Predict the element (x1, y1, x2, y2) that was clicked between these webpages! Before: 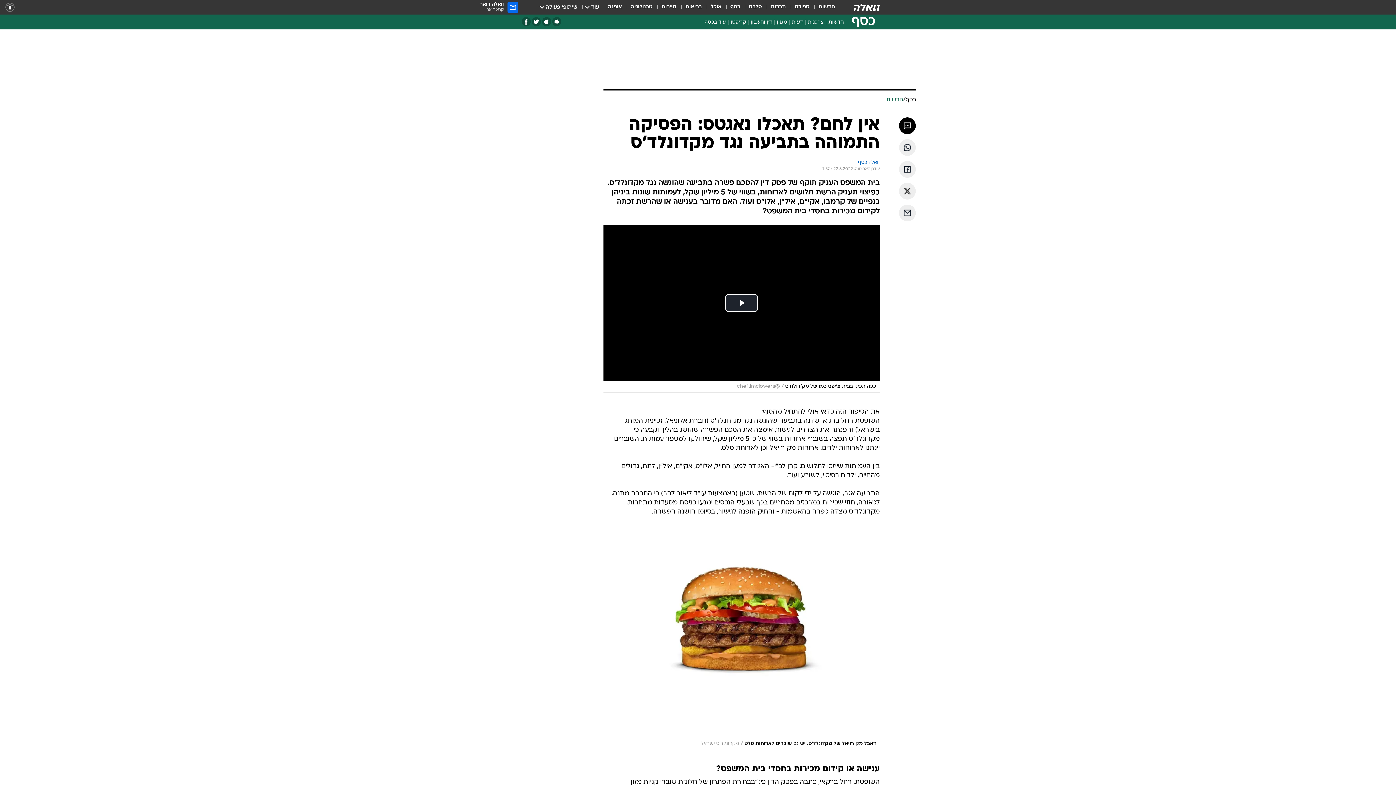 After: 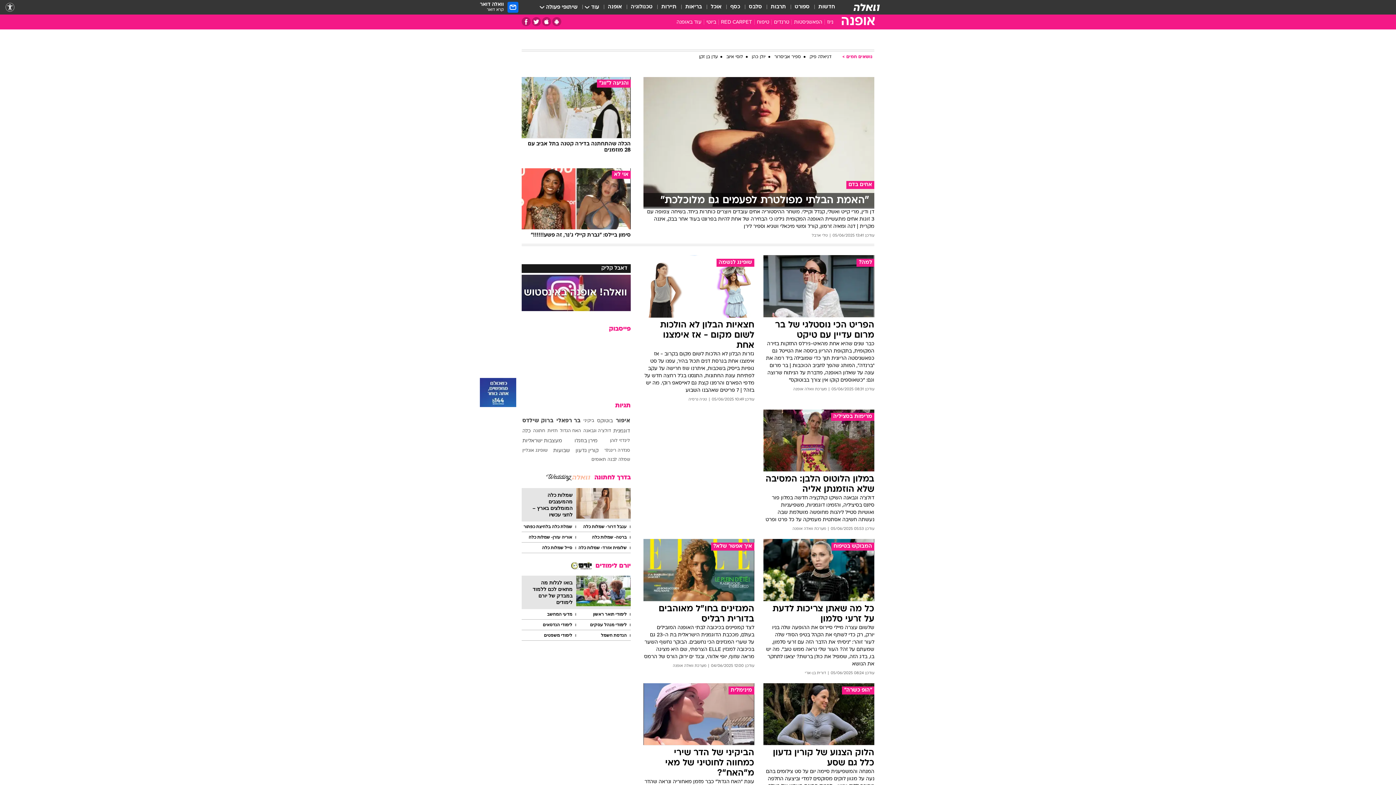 Action: label: אופנה bbox: (608, 3, 622, 11)